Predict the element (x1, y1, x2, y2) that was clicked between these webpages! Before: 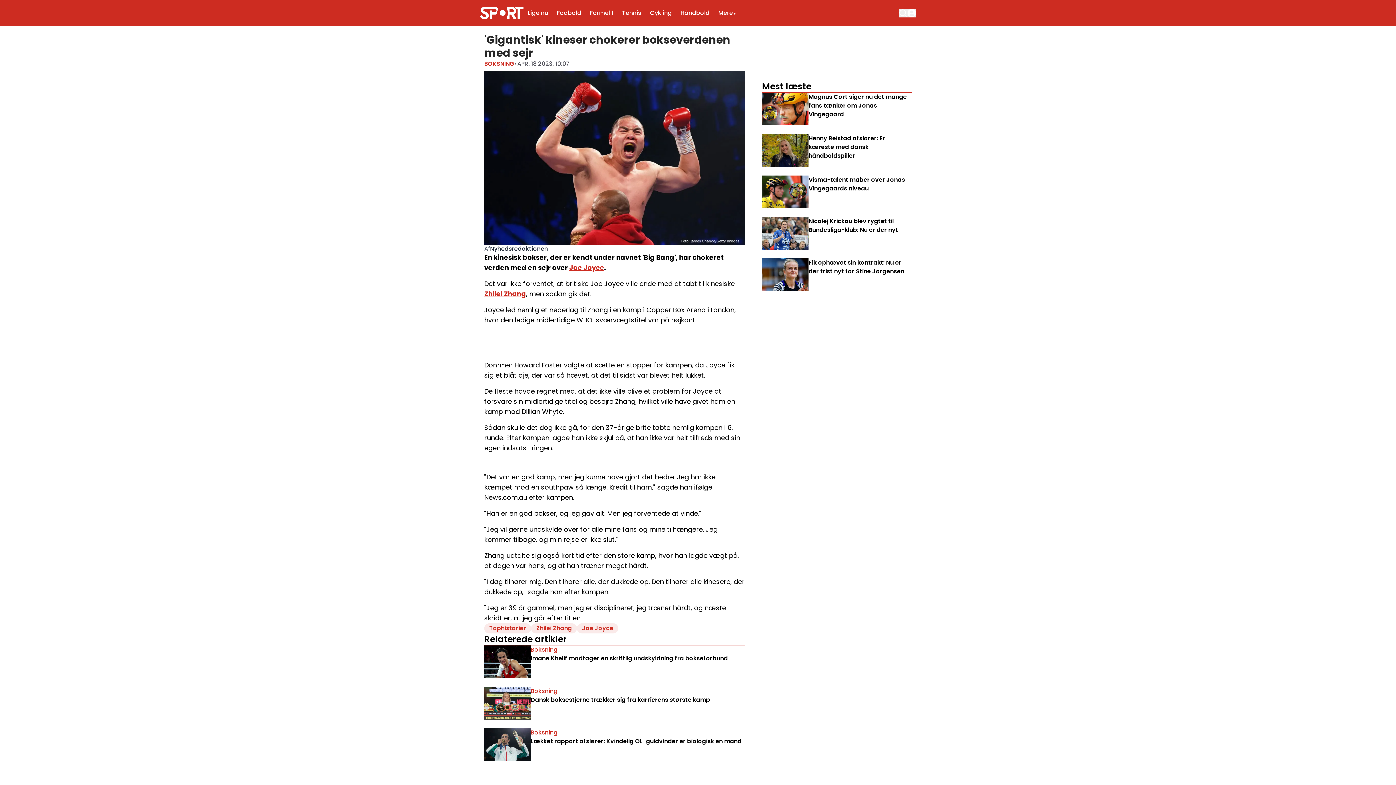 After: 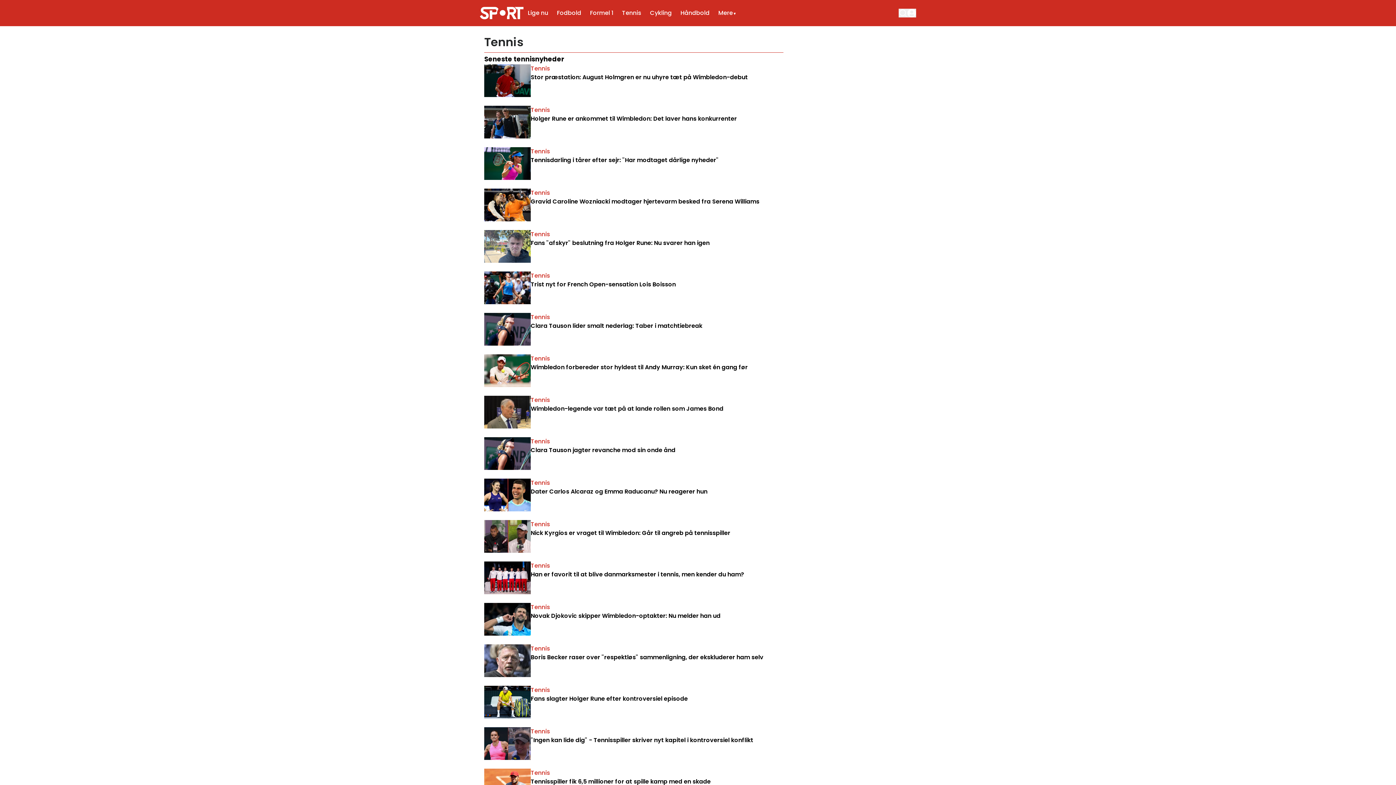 Action: label: Tennis bbox: (617, 4, 645, 21)